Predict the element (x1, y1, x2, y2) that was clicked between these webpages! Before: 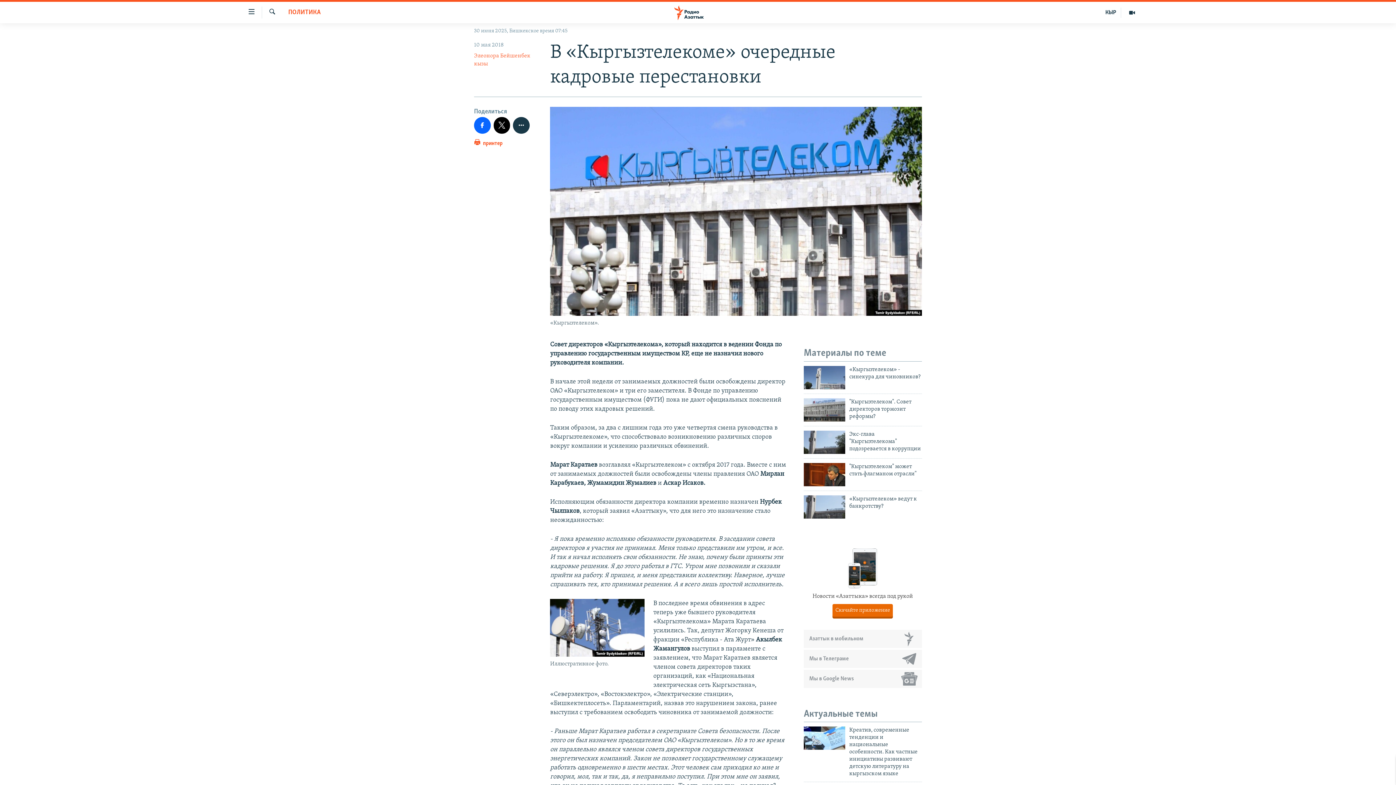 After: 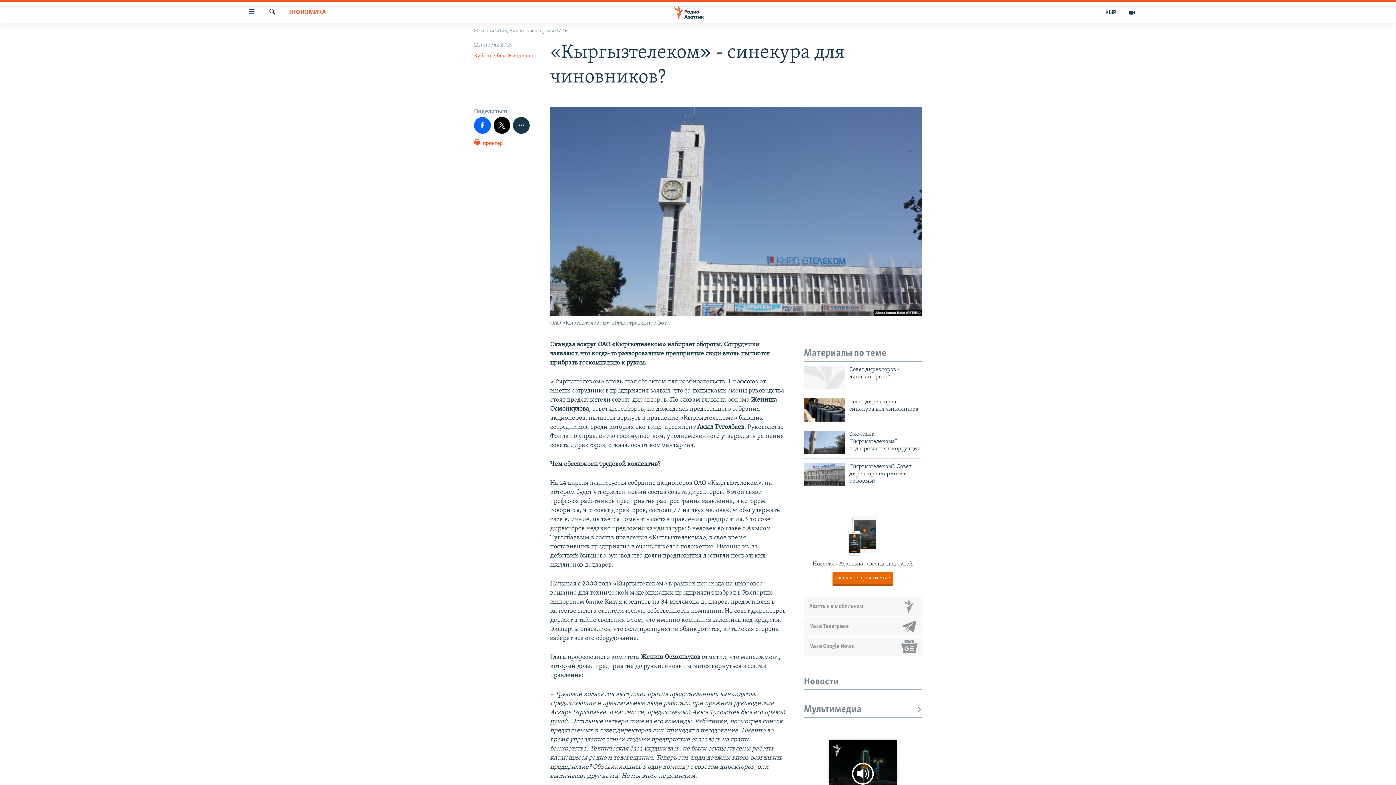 Action: bbox: (849, 366, 922, 384) label: «Кыргызтелеком» - синекура для чиновников?